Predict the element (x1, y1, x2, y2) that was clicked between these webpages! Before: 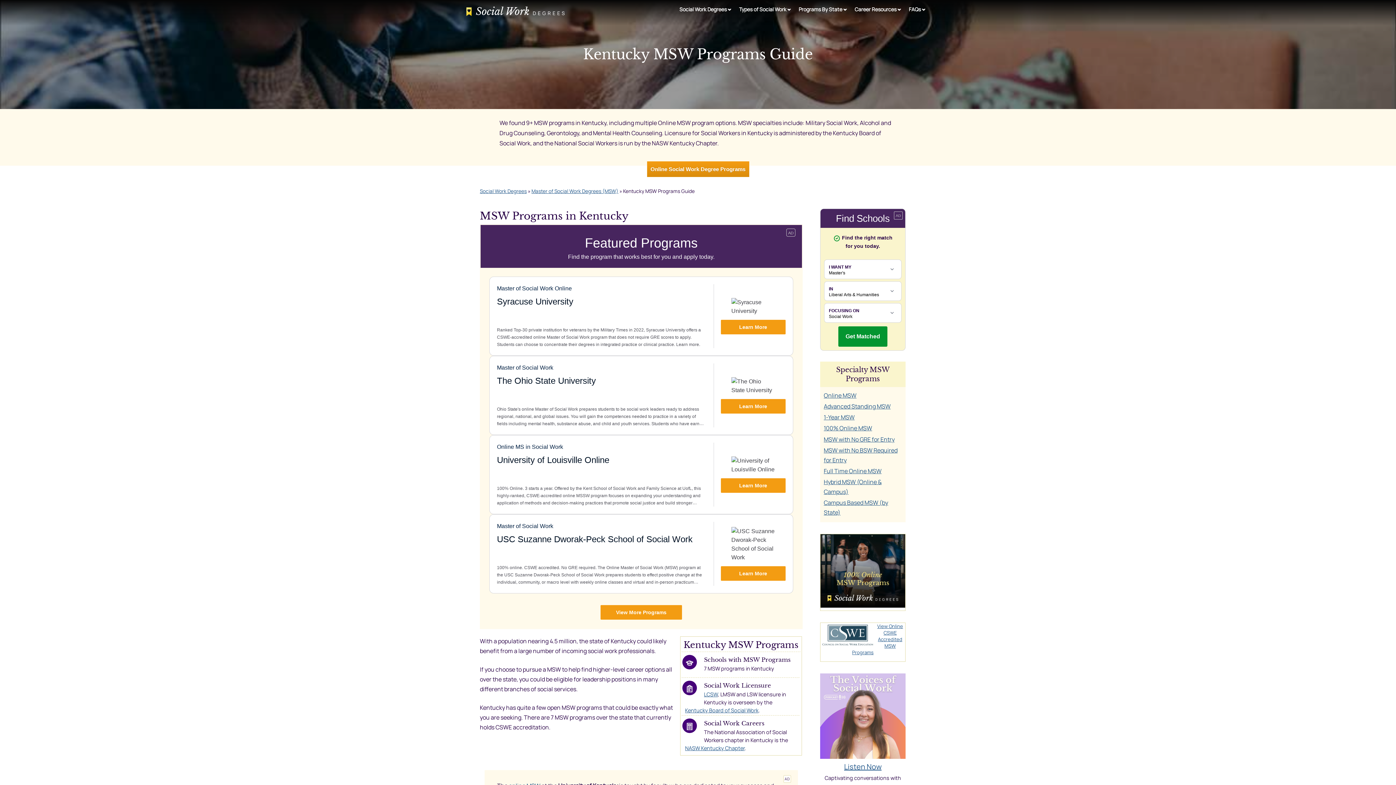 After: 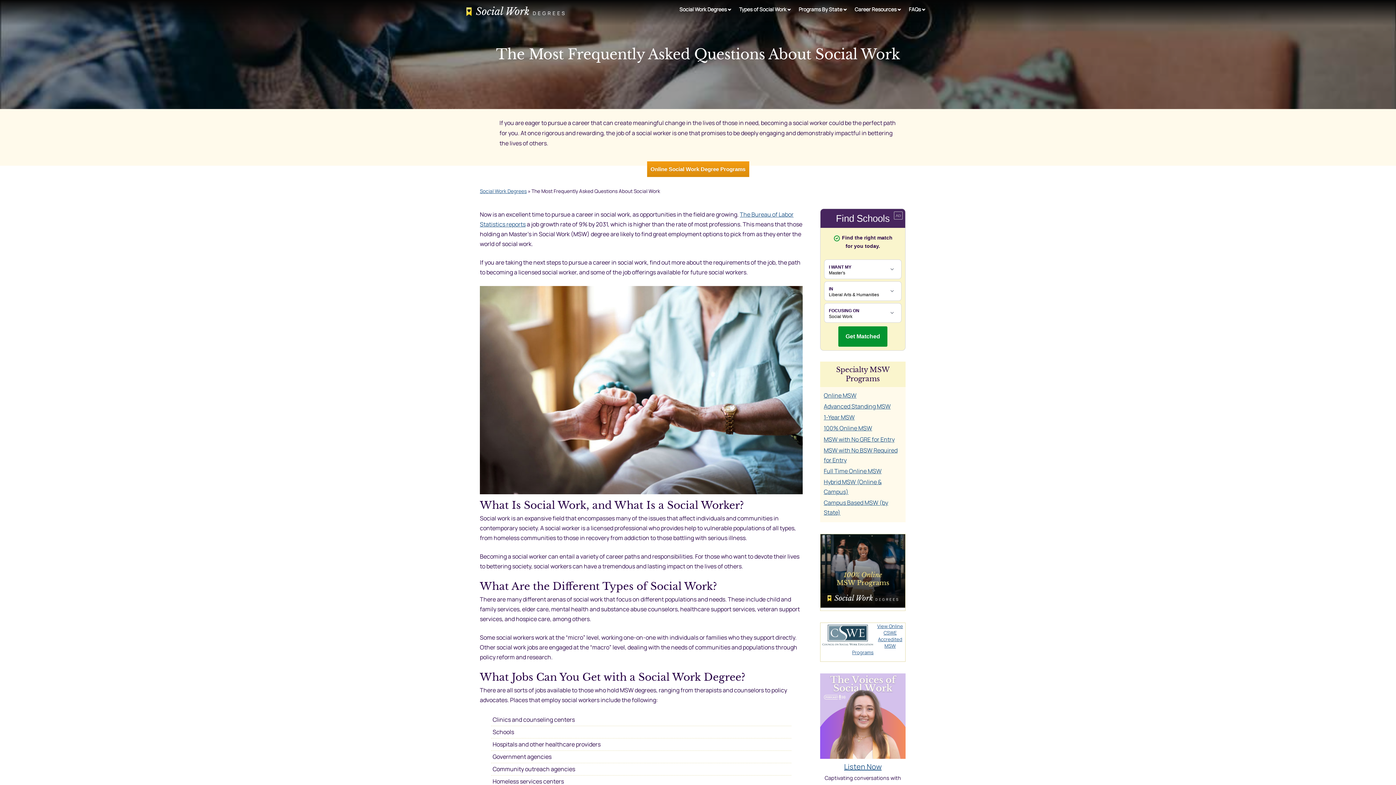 Action: label: FAQs bbox: (905, 2, 929, 21)